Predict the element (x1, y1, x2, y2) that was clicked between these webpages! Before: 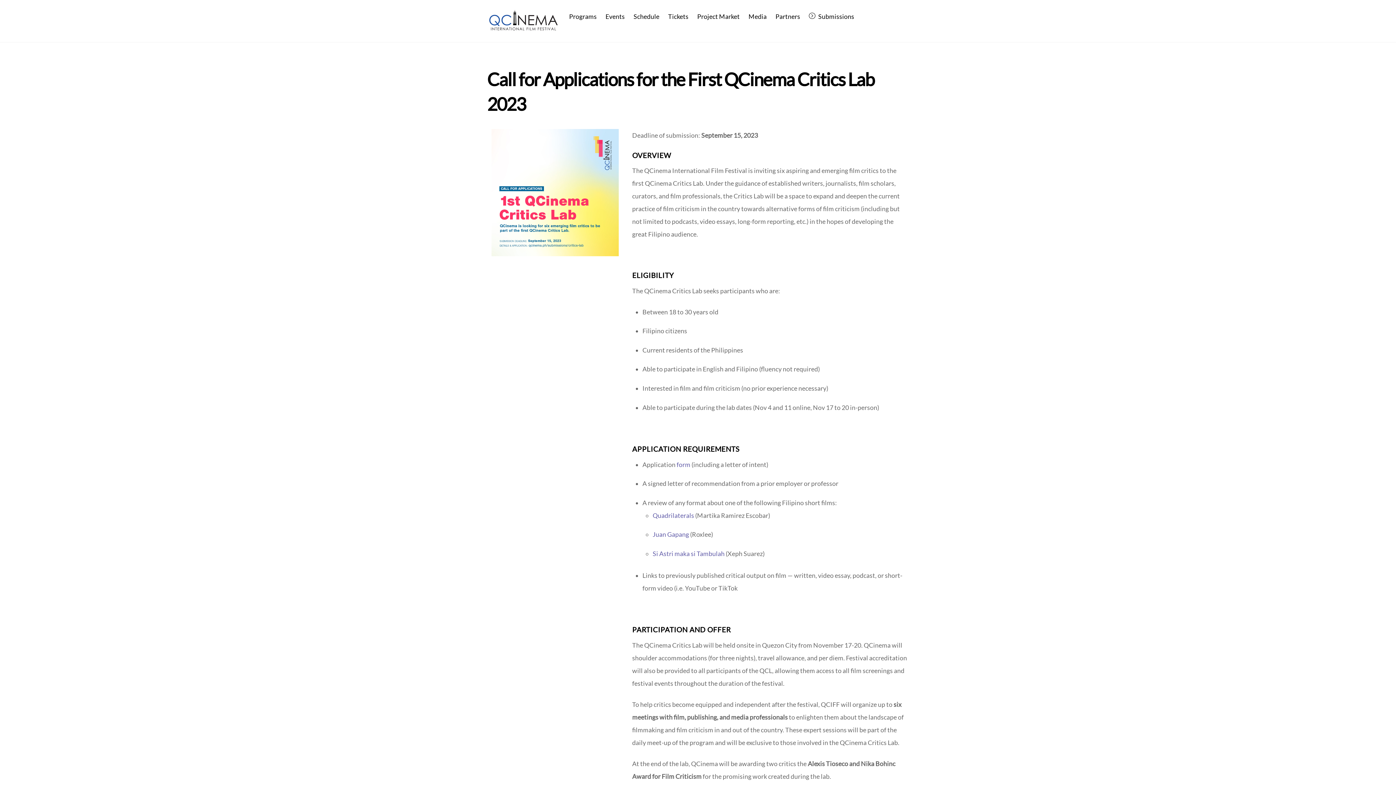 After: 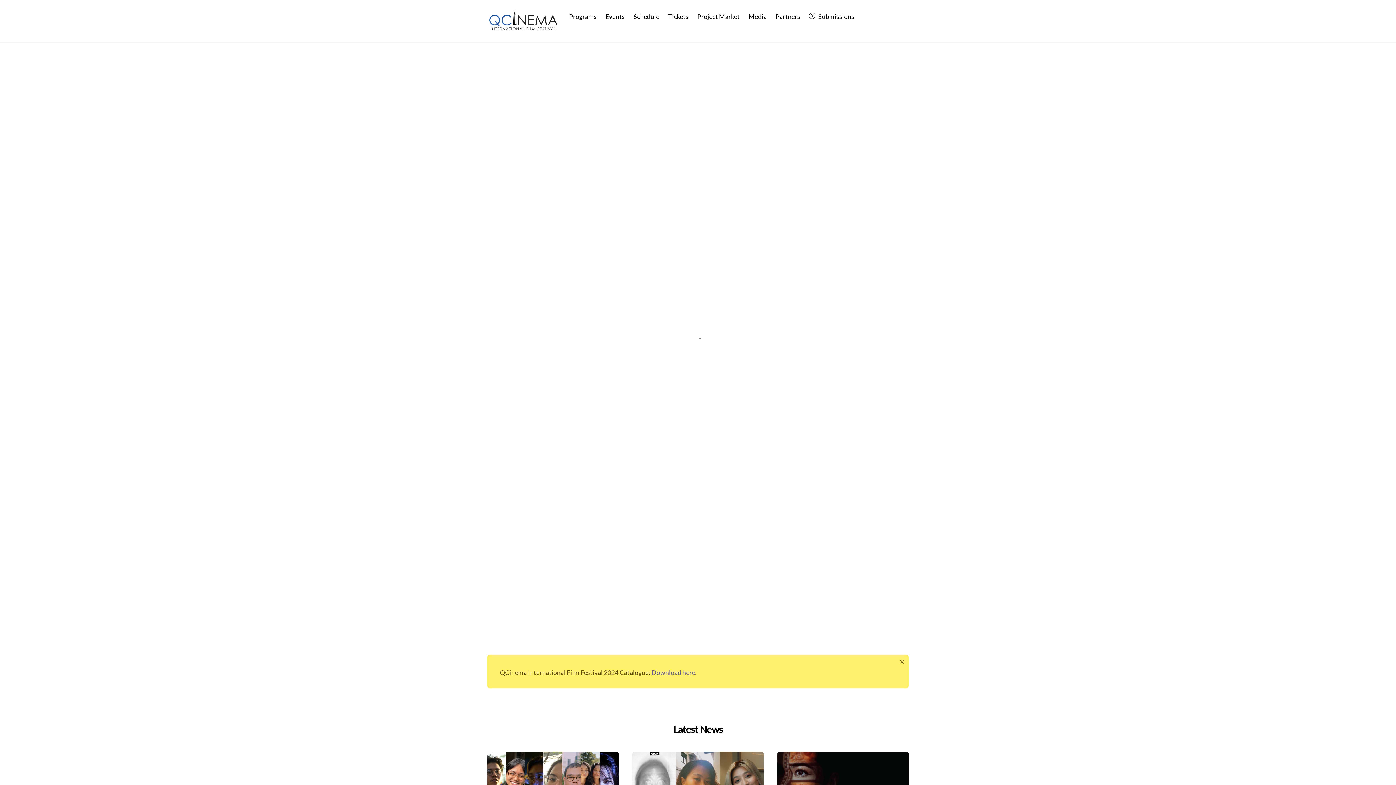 Action: bbox: (487, 20, 560, 34)